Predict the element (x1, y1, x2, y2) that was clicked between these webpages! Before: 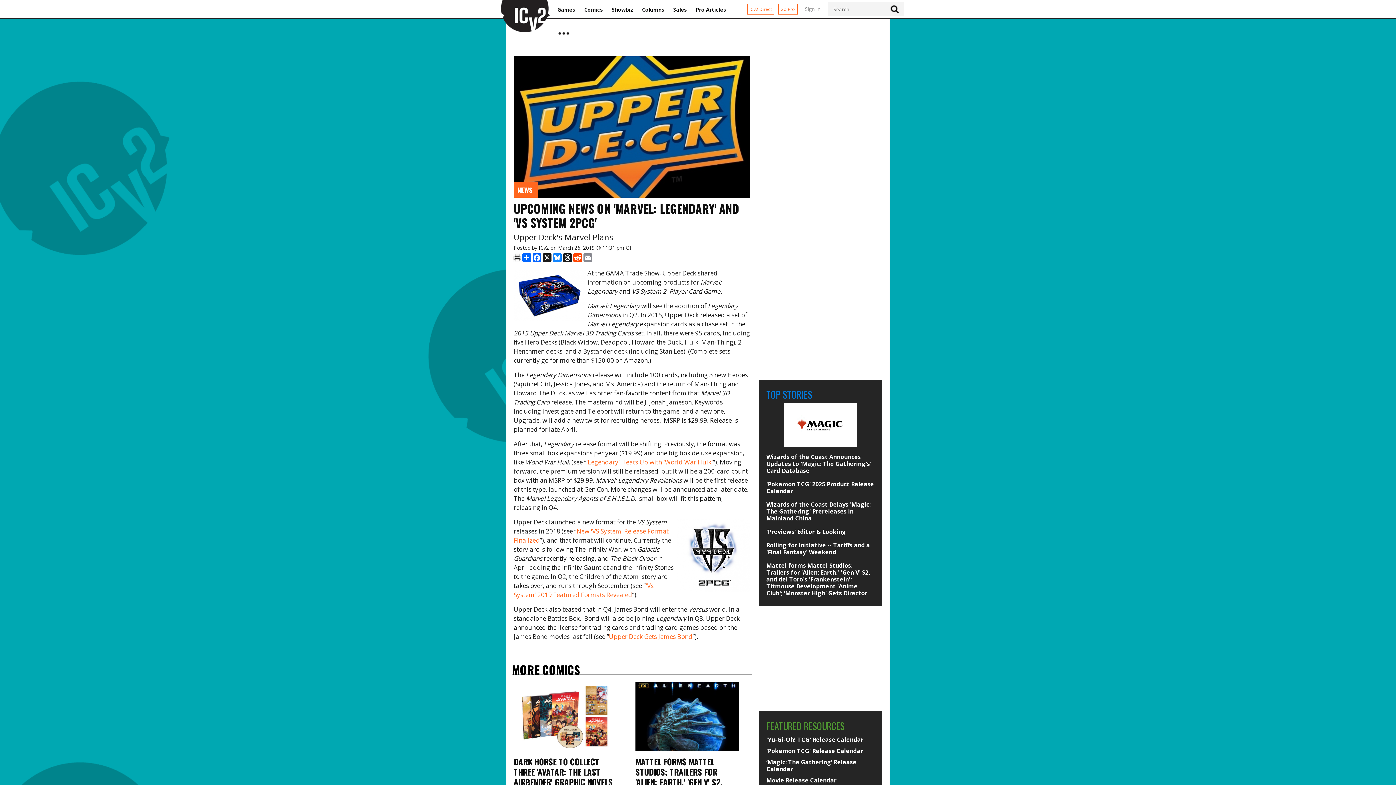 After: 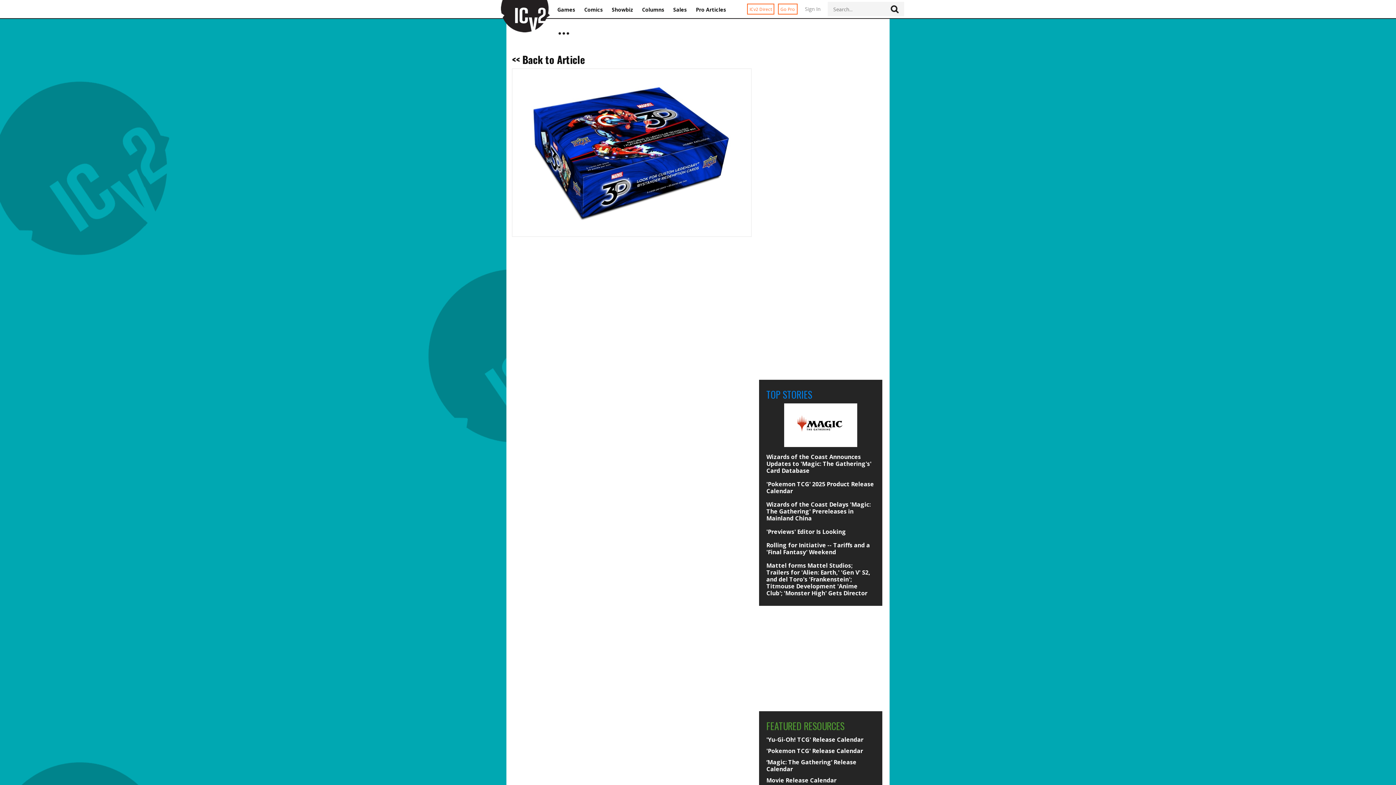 Action: bbox: (513, 289, 589, 298)